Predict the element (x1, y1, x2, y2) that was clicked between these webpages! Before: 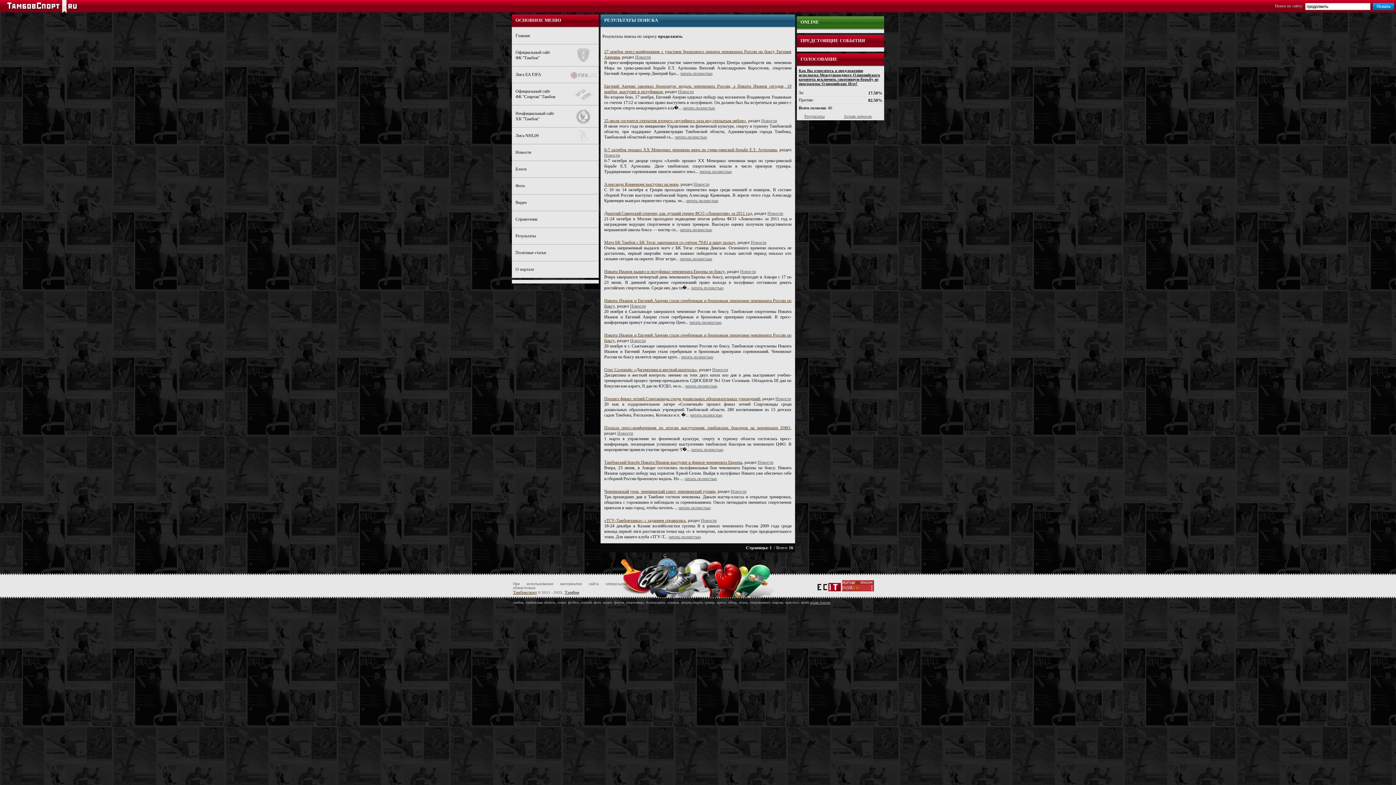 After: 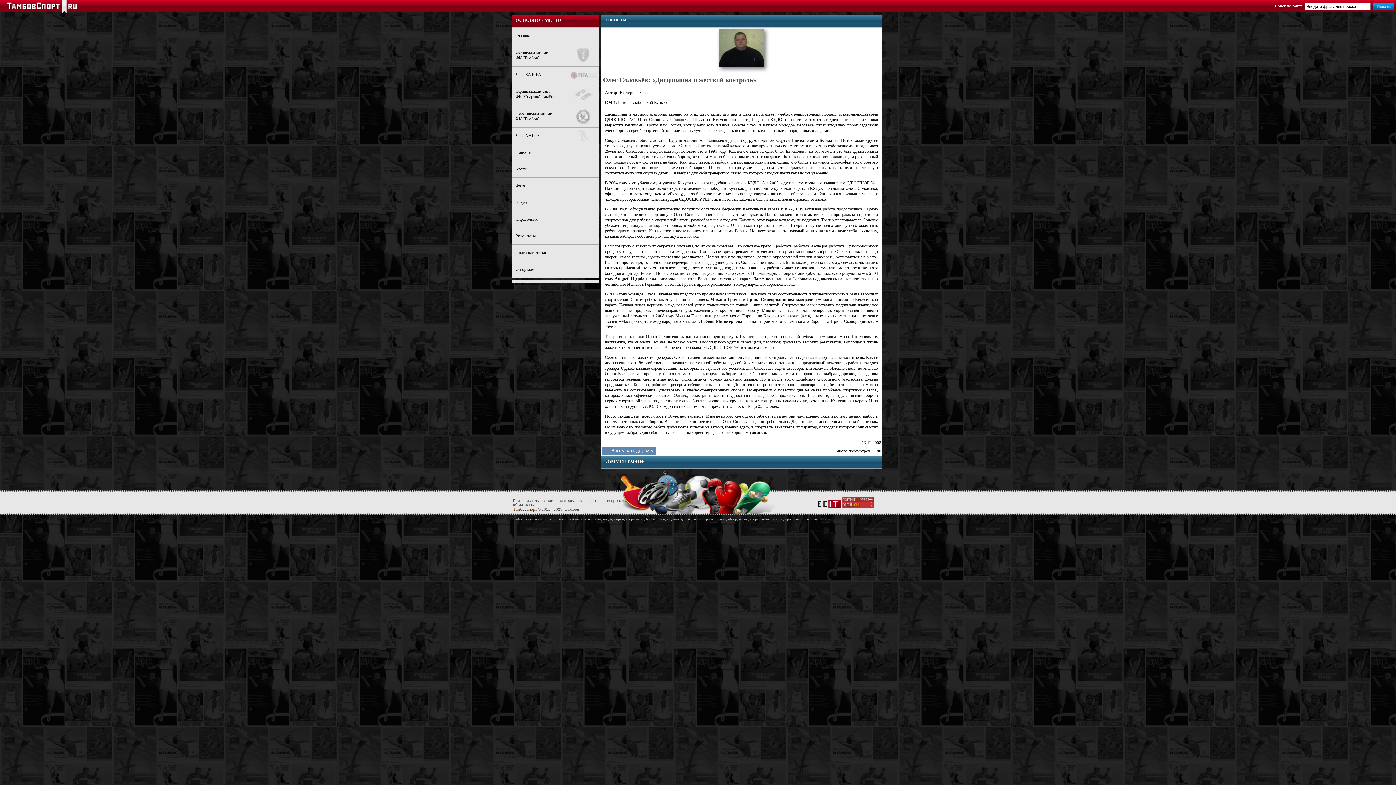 Action: label: читать полностью bbox: (685, 383, 717, 388)